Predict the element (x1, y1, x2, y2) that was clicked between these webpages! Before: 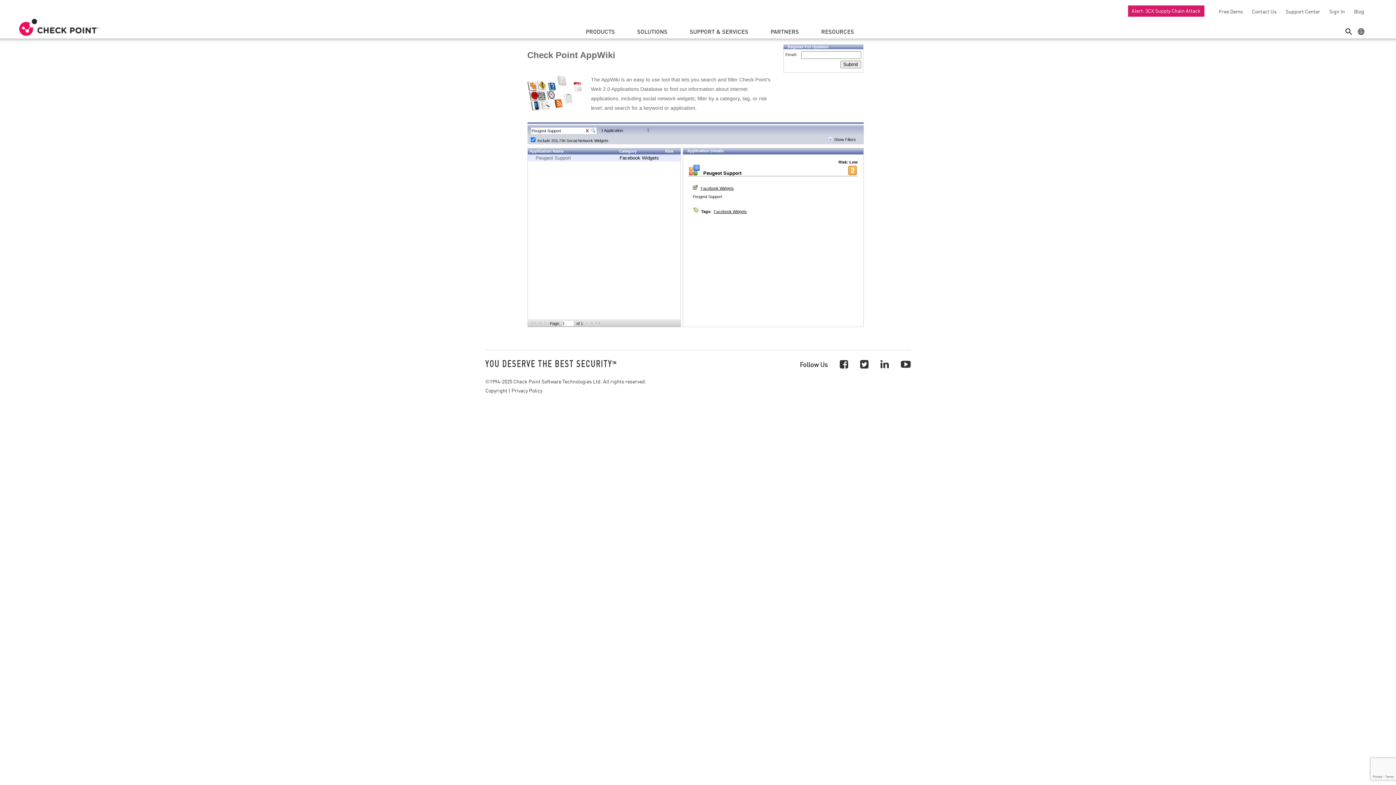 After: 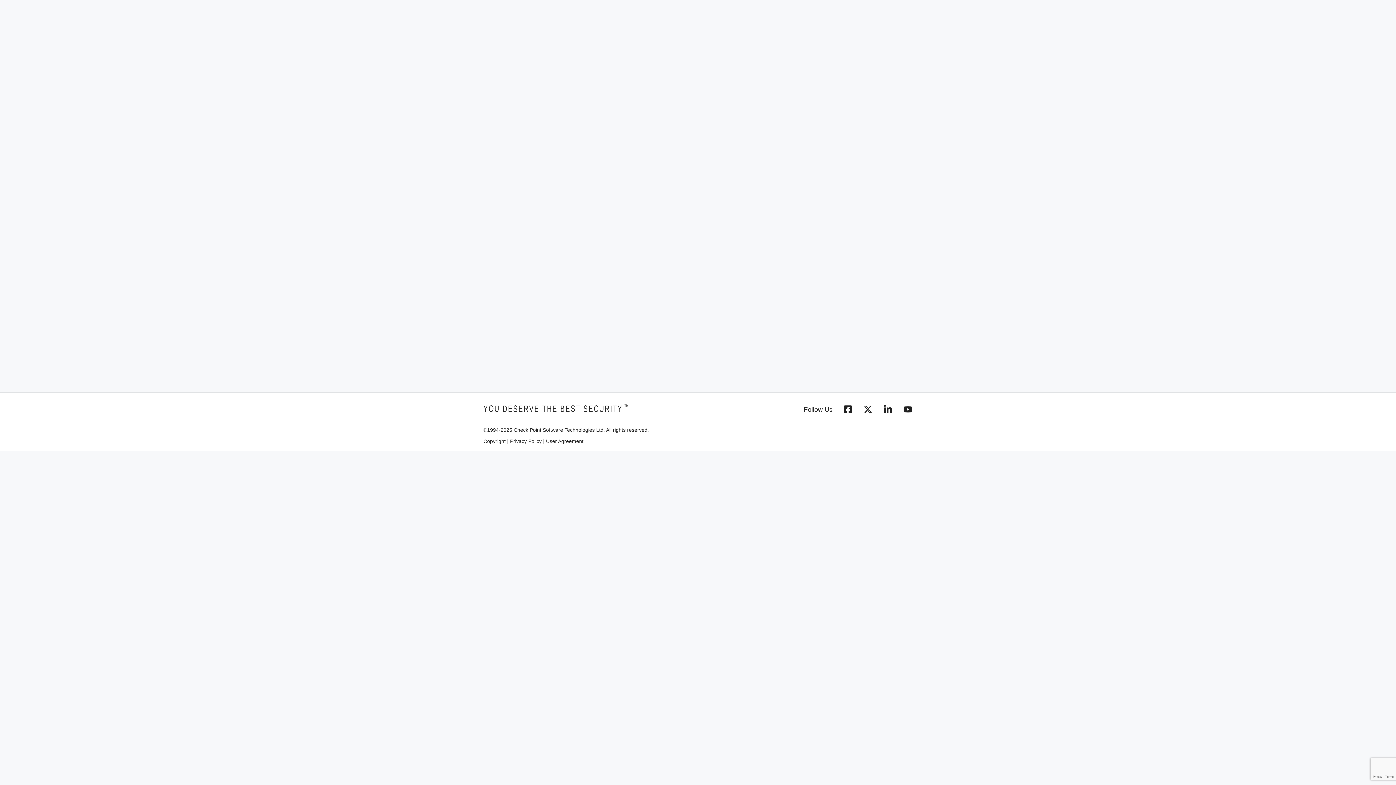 Action: bbox: (1282, 8, 1320, 14) label: Support Center